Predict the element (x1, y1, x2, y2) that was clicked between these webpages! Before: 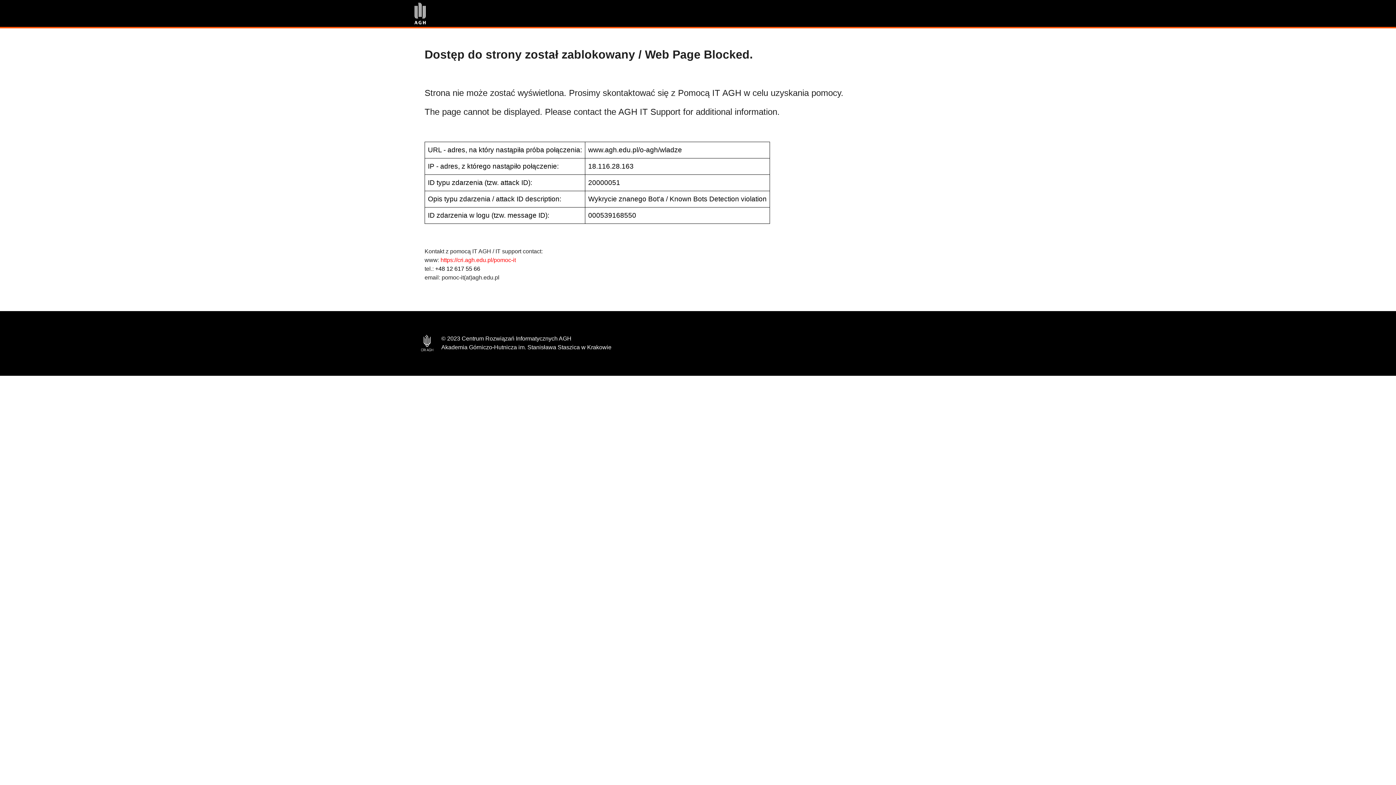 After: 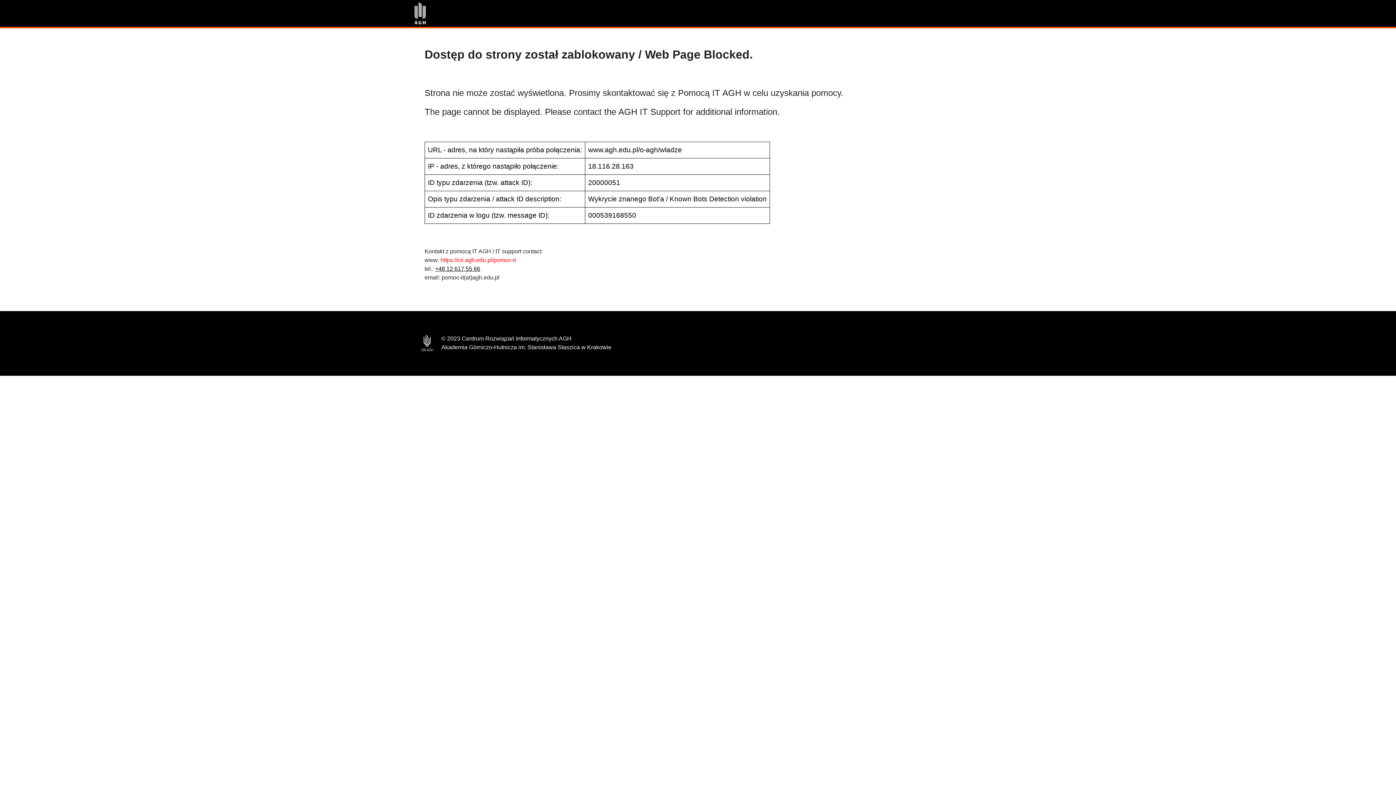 Action: label: +48 12 617 55 66 bbox: (435, 265, 480, 272)